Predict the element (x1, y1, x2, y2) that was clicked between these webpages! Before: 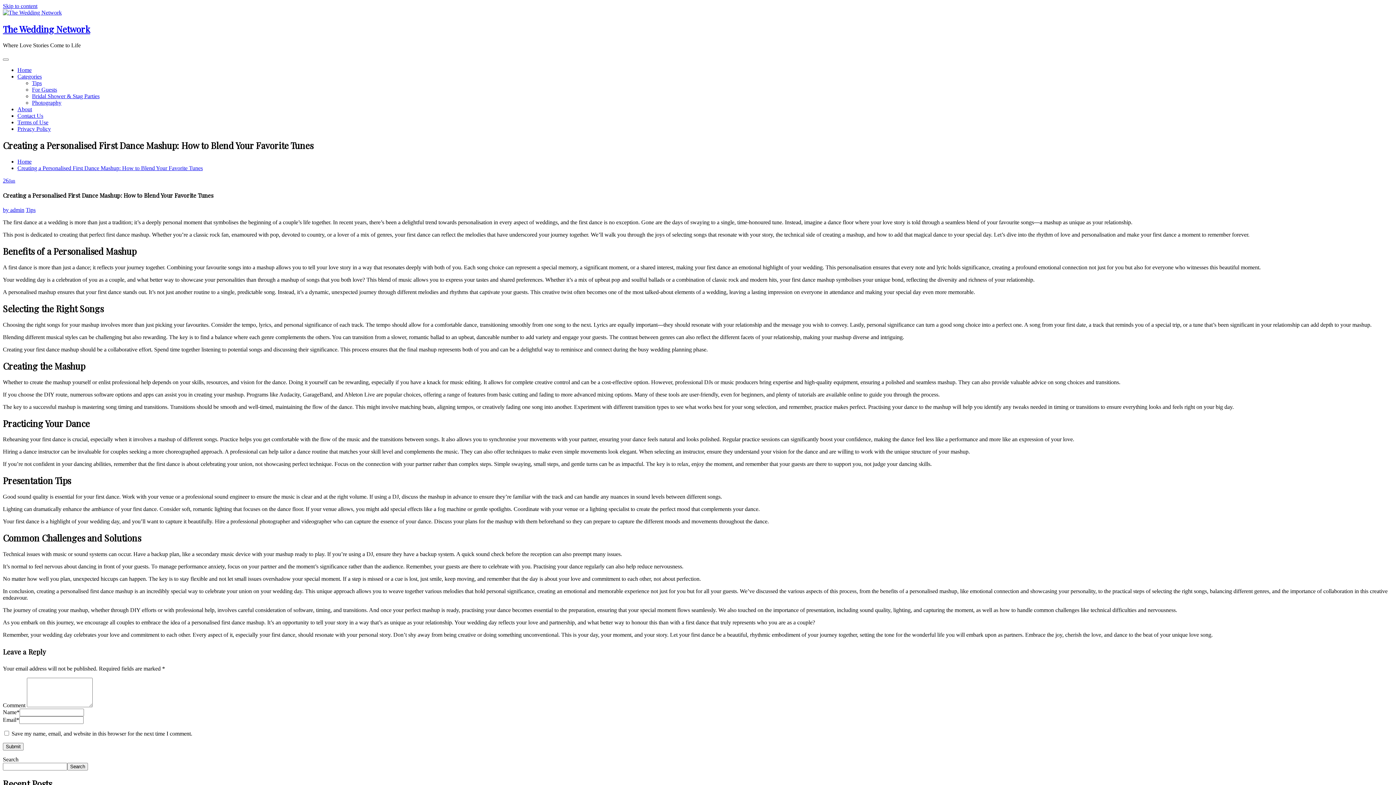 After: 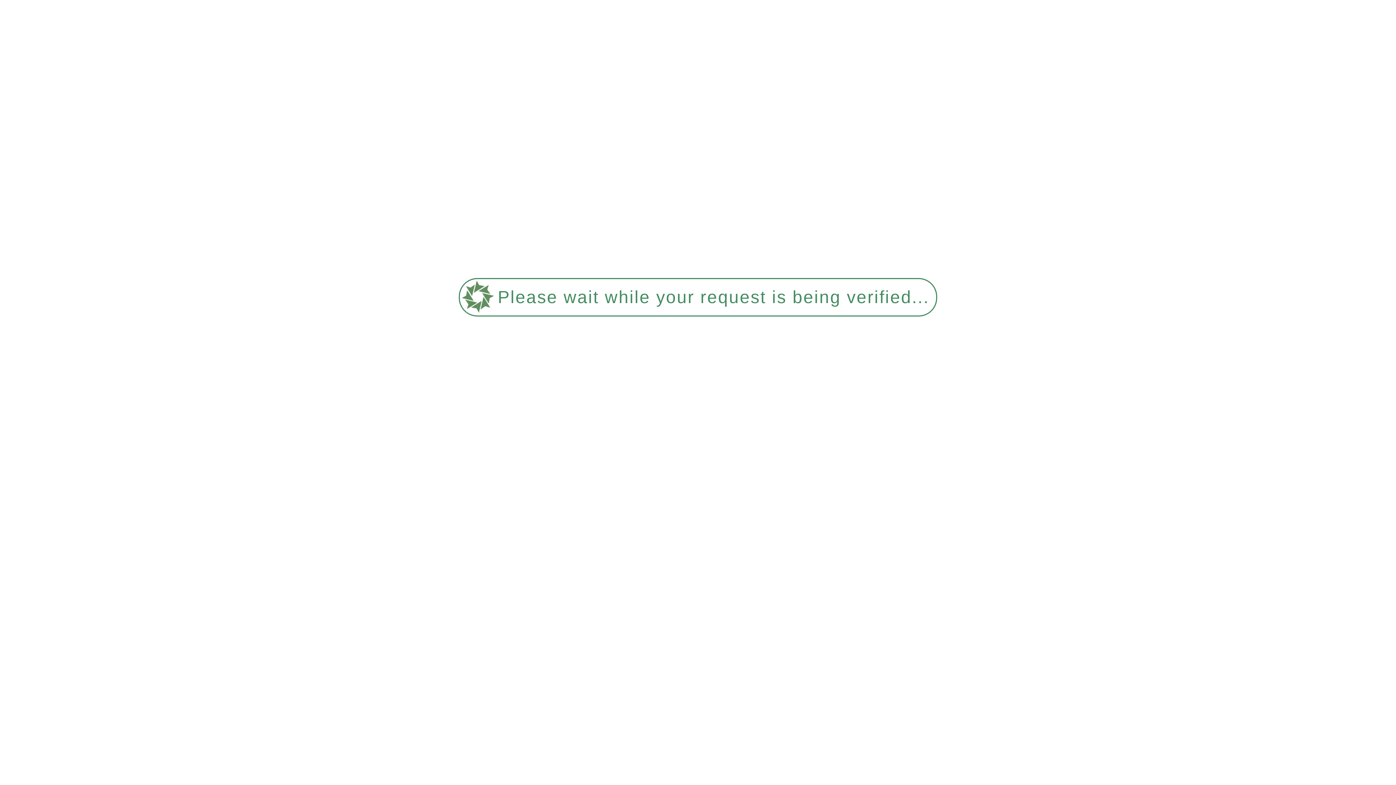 Action: label: Home bbox: (17, 158, 31, 164)